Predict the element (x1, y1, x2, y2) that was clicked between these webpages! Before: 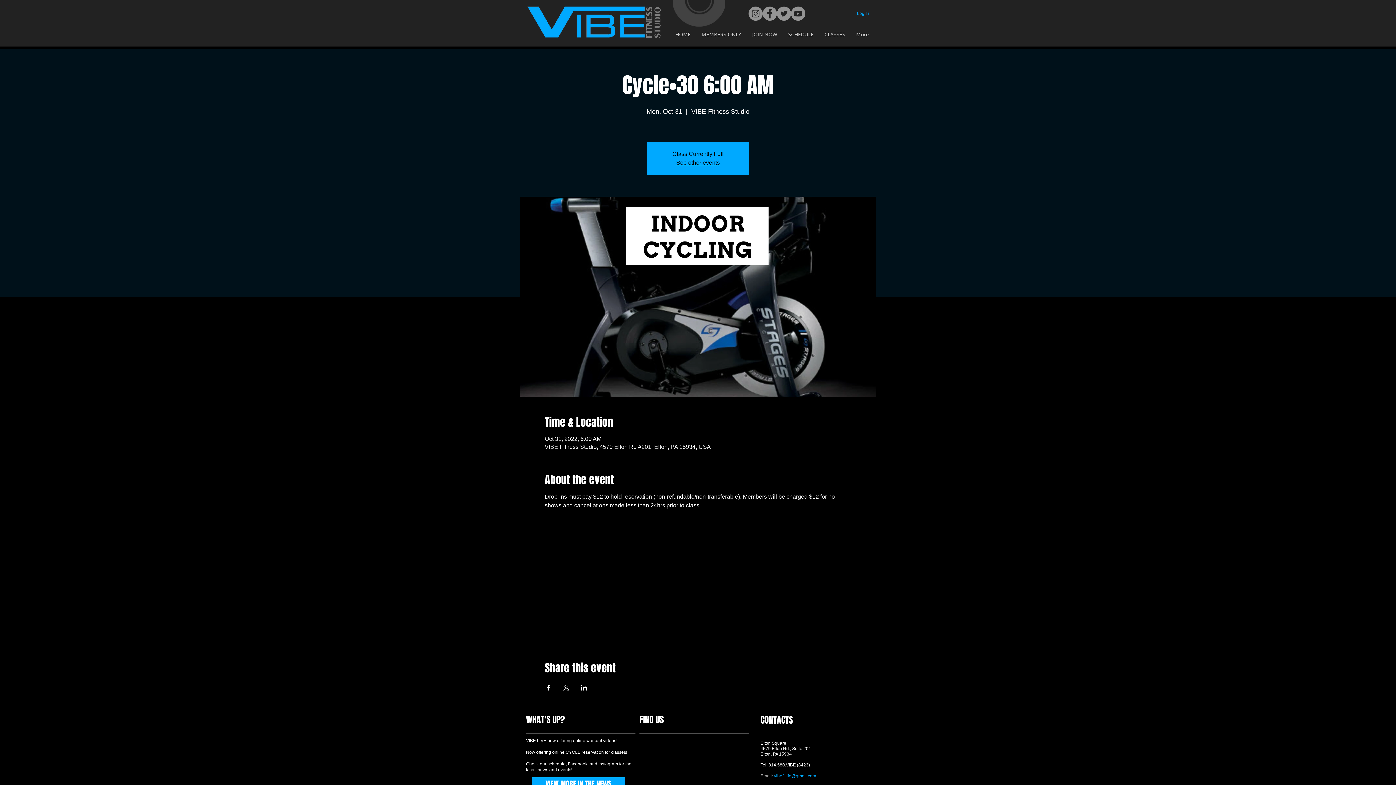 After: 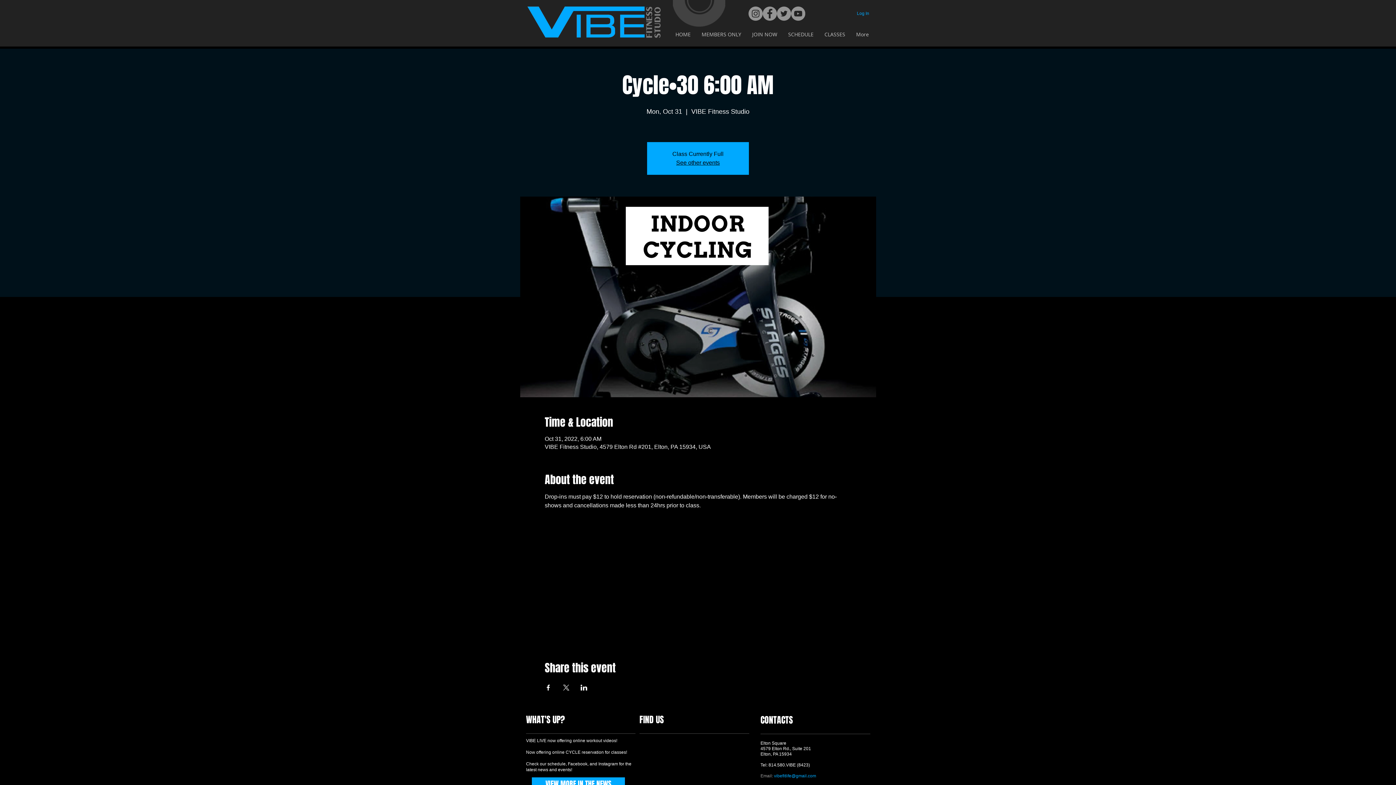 Action: bbox: (748, 6, 762, 20) label: Instagram